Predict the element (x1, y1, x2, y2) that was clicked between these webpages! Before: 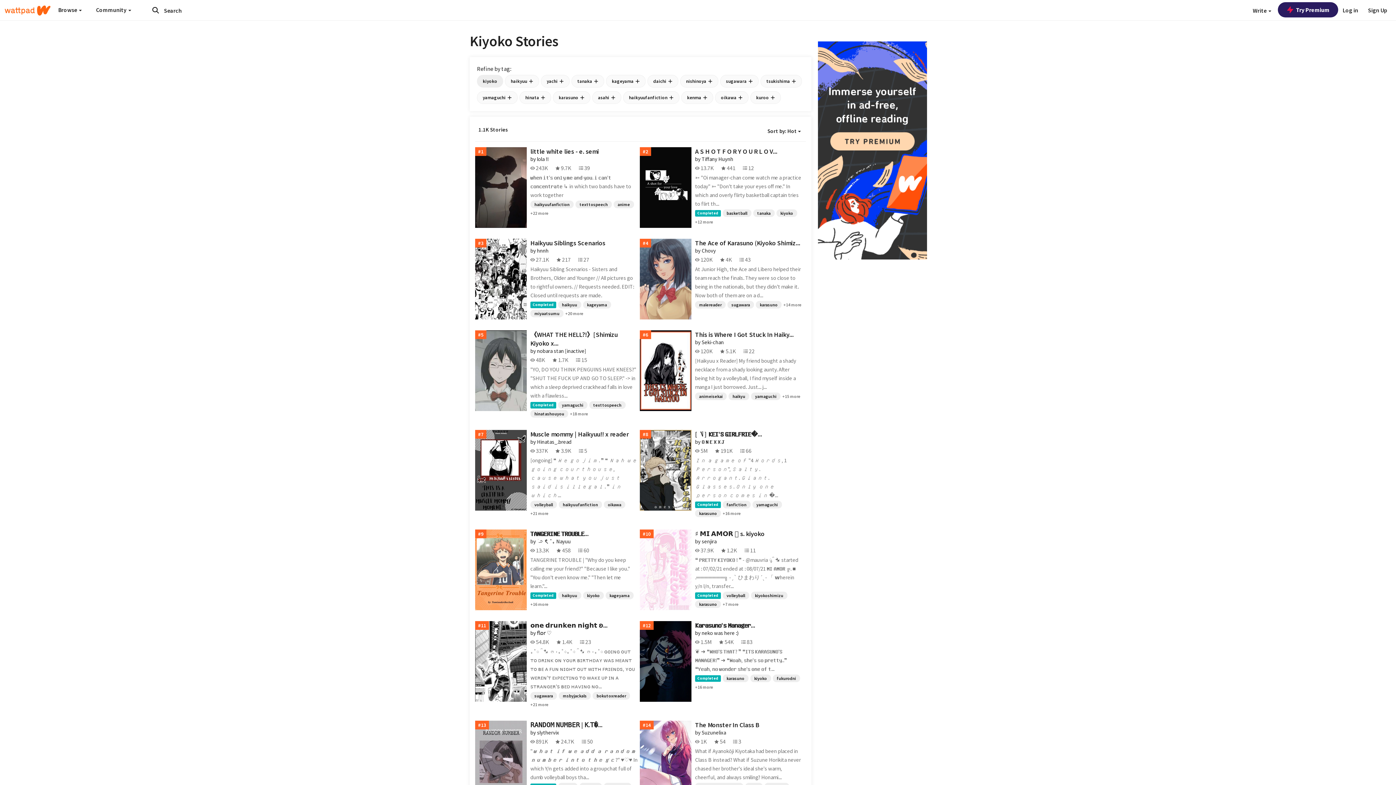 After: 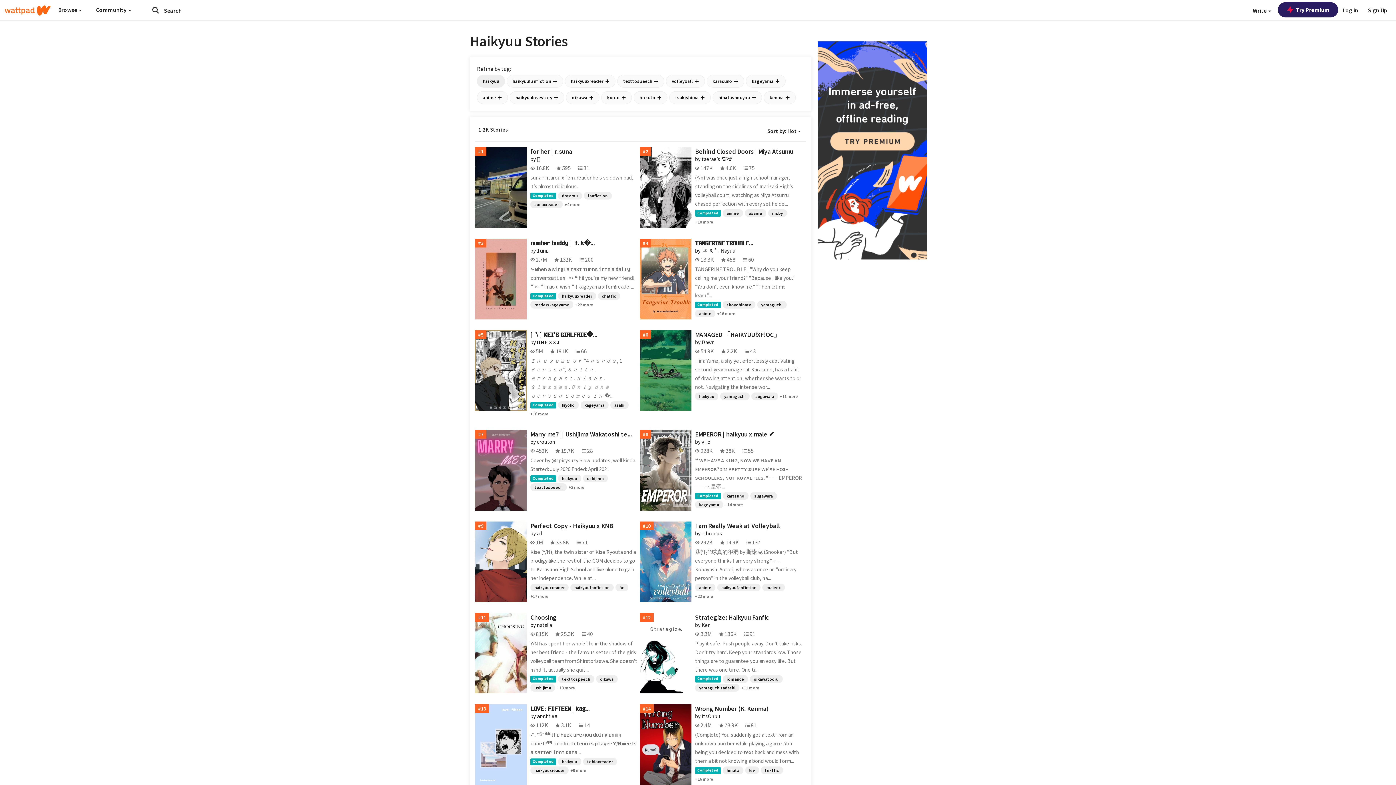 Action: label: haikyuu bbox: (558, 301, 581, 308)